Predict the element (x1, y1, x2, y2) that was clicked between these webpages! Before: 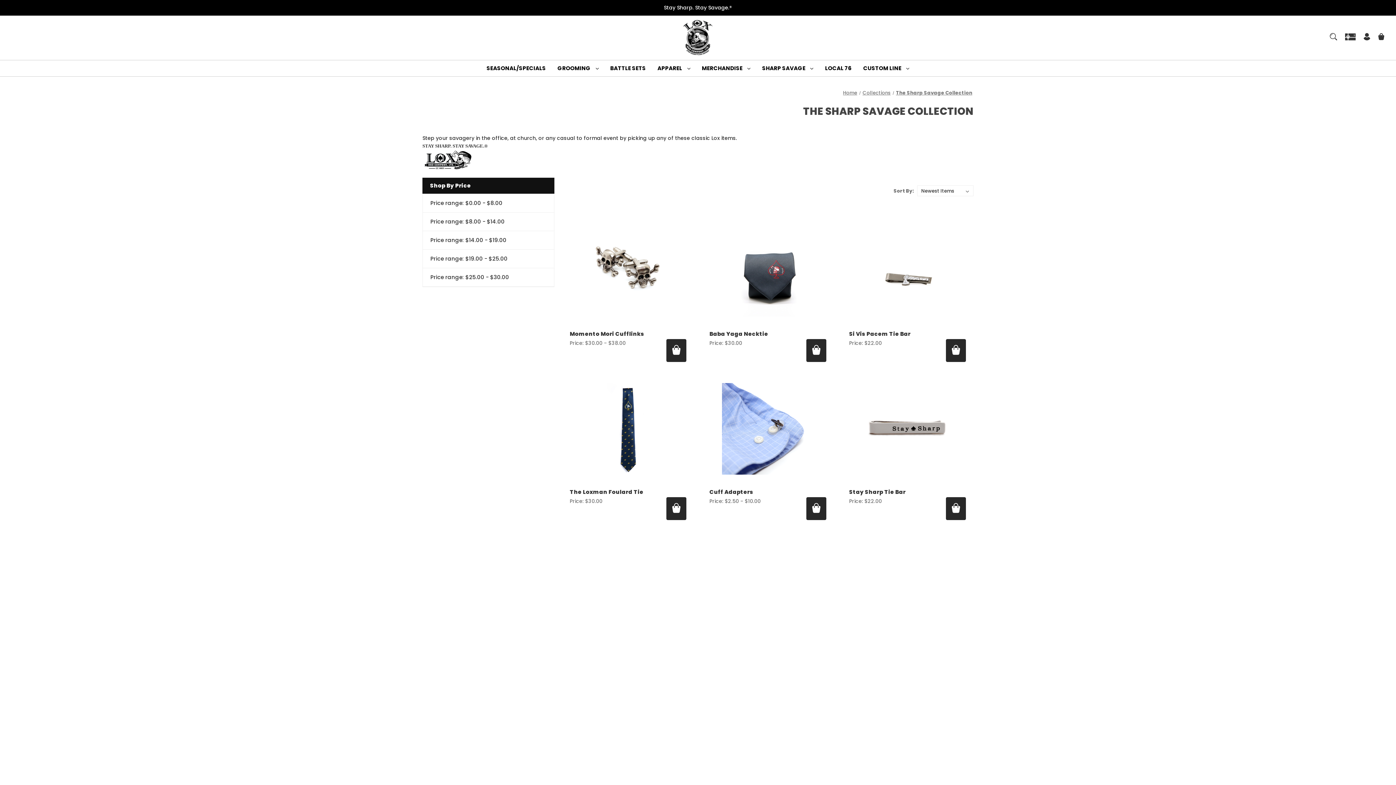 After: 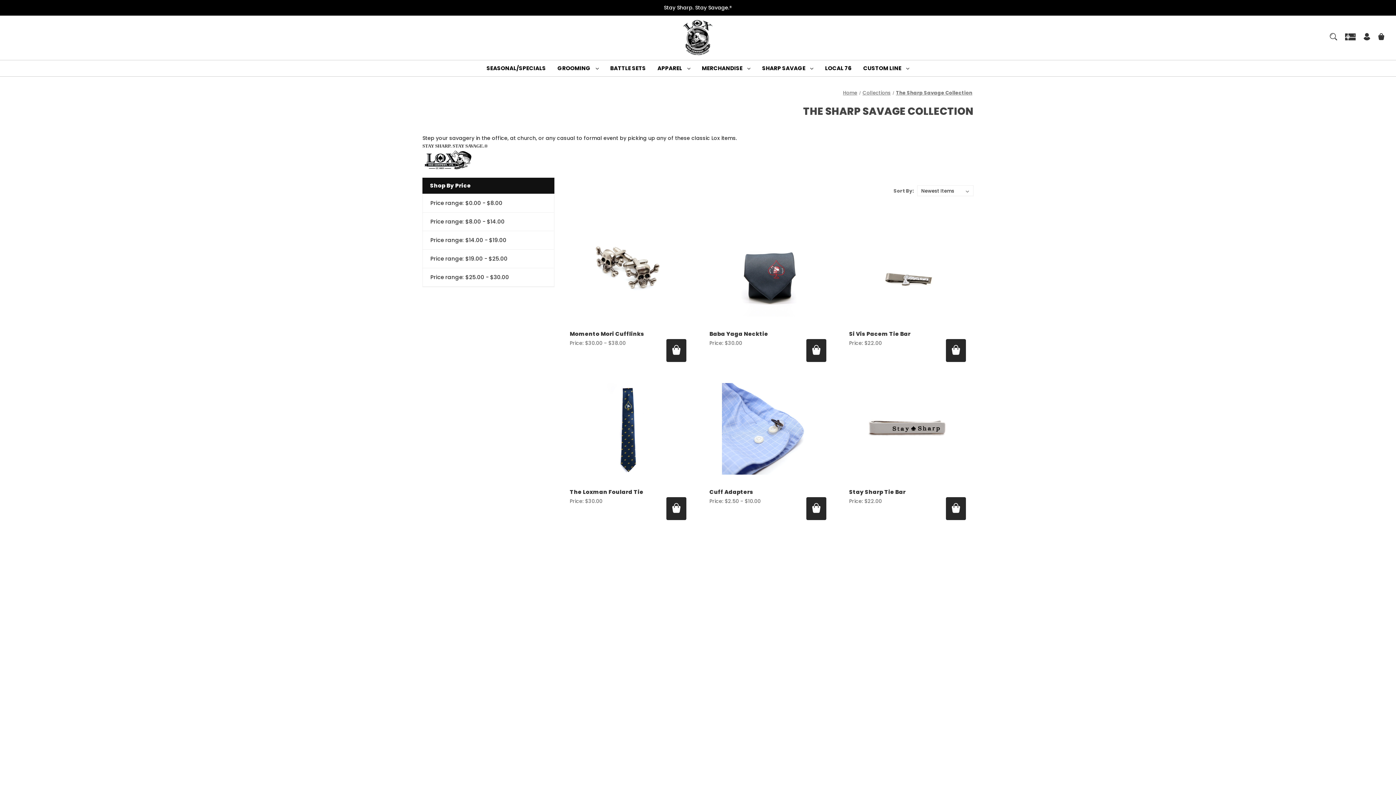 Action: bbox: (465, 588, 473, 596) label: Youtube